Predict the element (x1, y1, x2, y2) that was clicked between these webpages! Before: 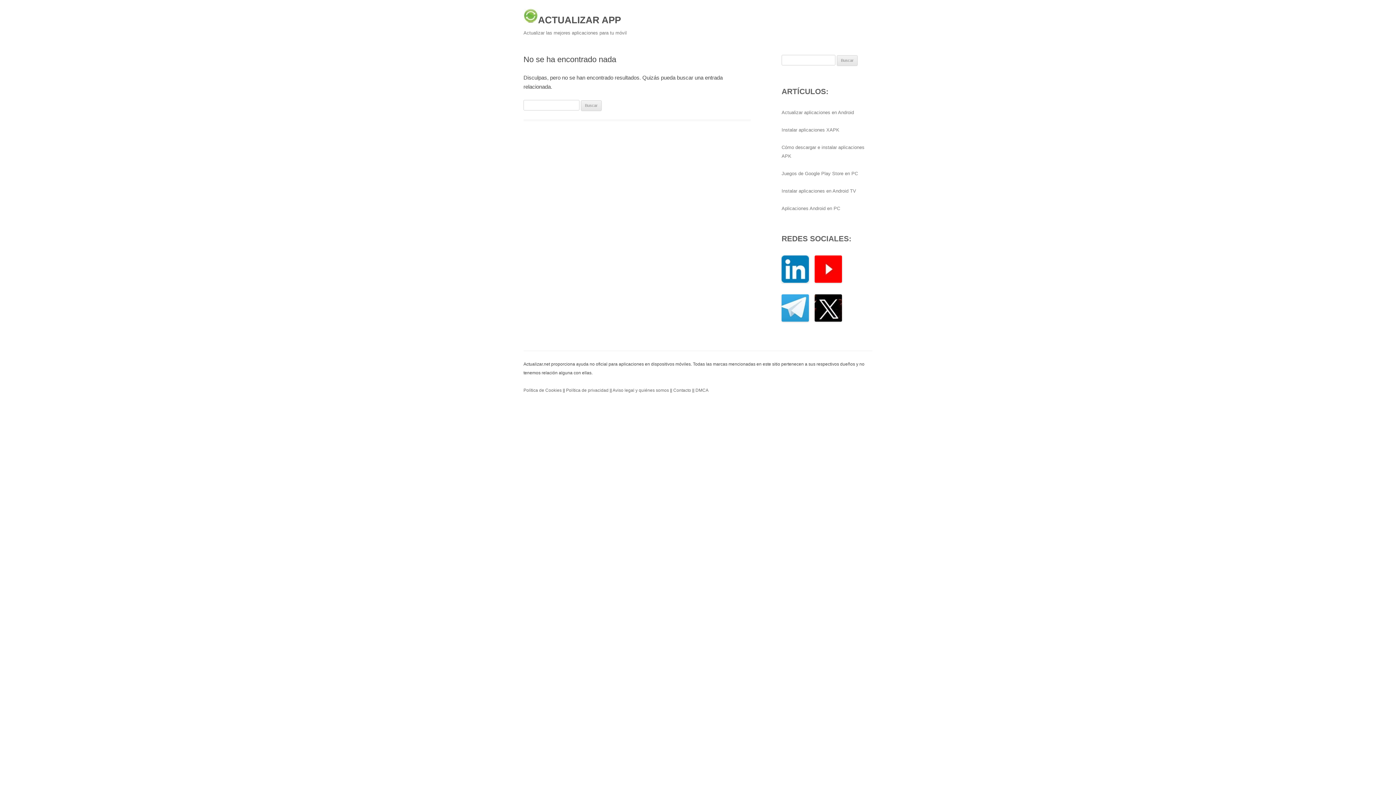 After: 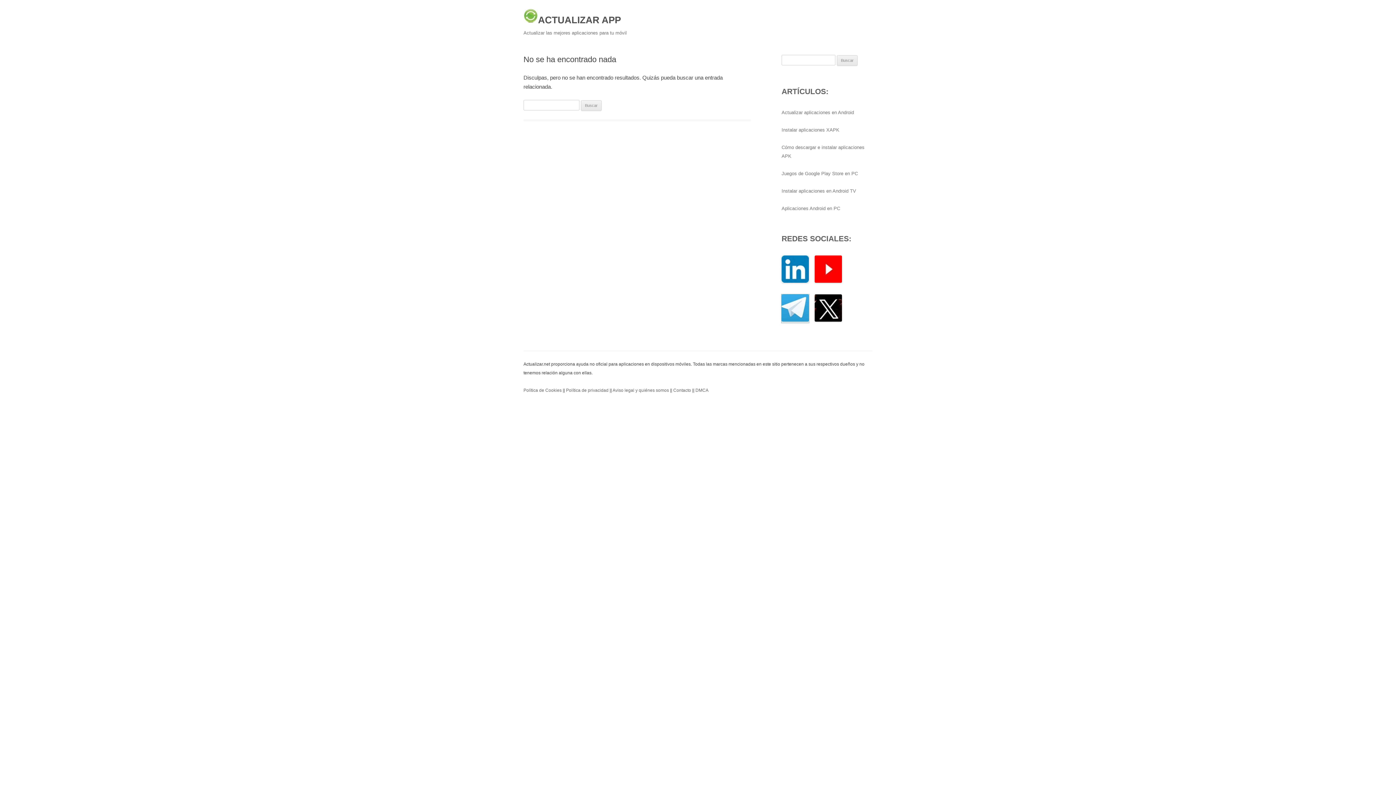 Action: bbox: (781, 317, 809, 322)